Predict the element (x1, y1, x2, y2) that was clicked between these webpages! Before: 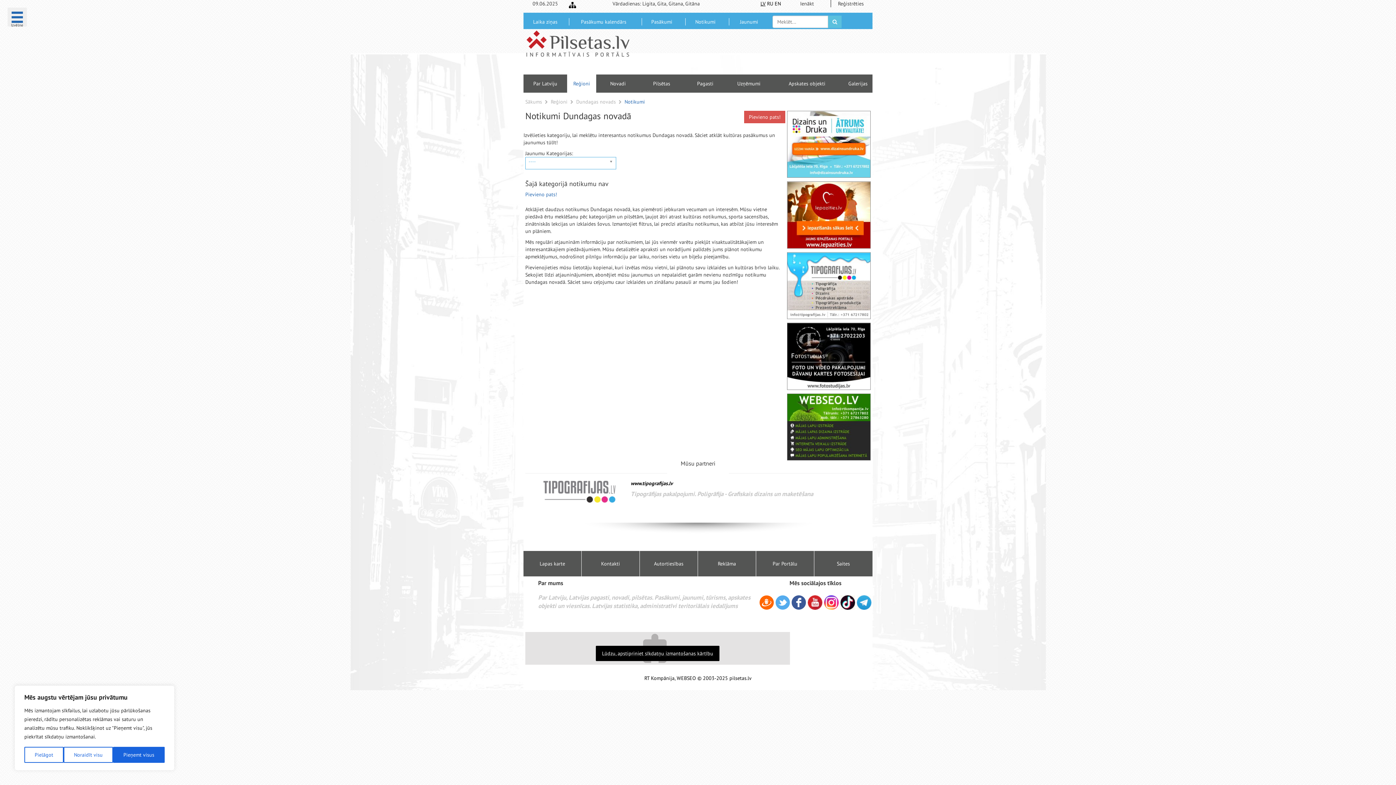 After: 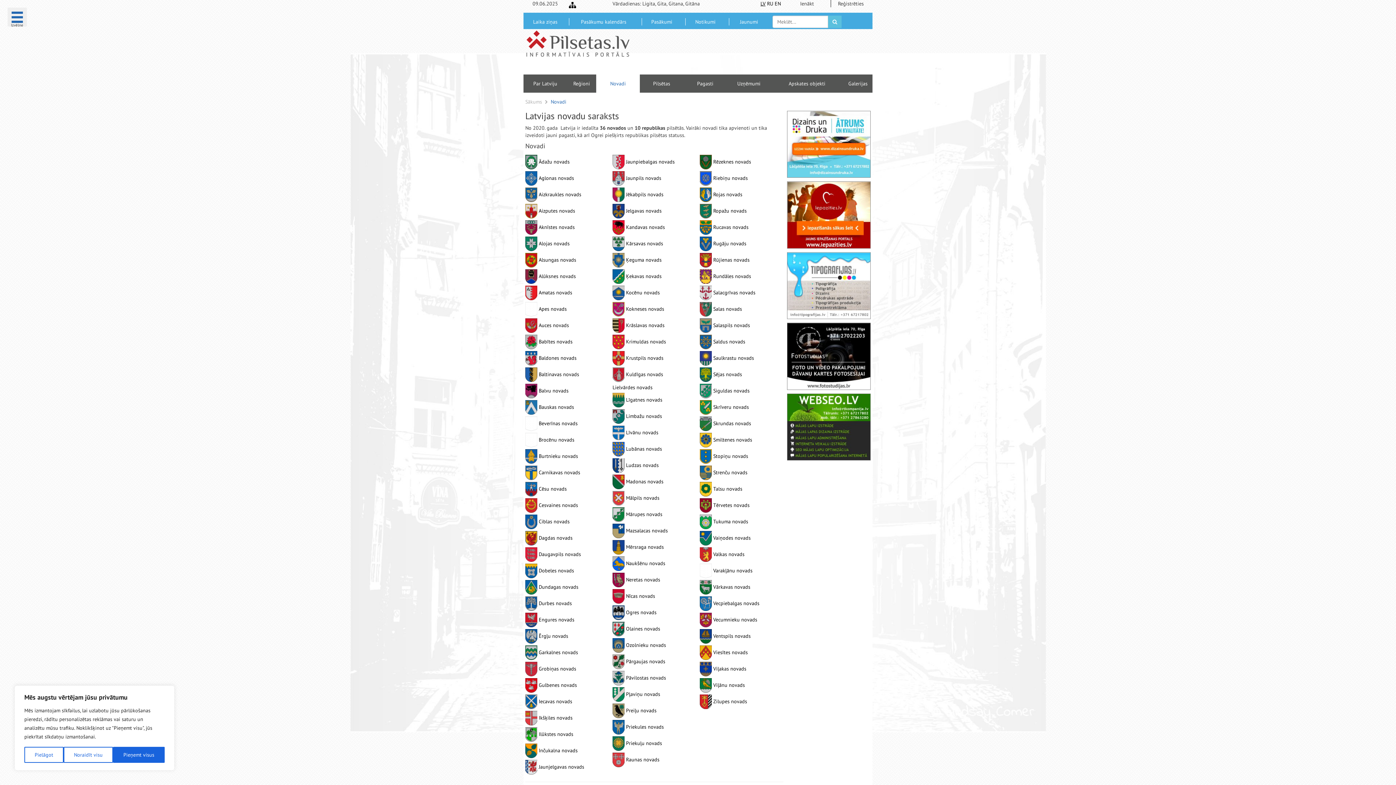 Action: label: Novadi bbox: (598, 78, 638, 89)